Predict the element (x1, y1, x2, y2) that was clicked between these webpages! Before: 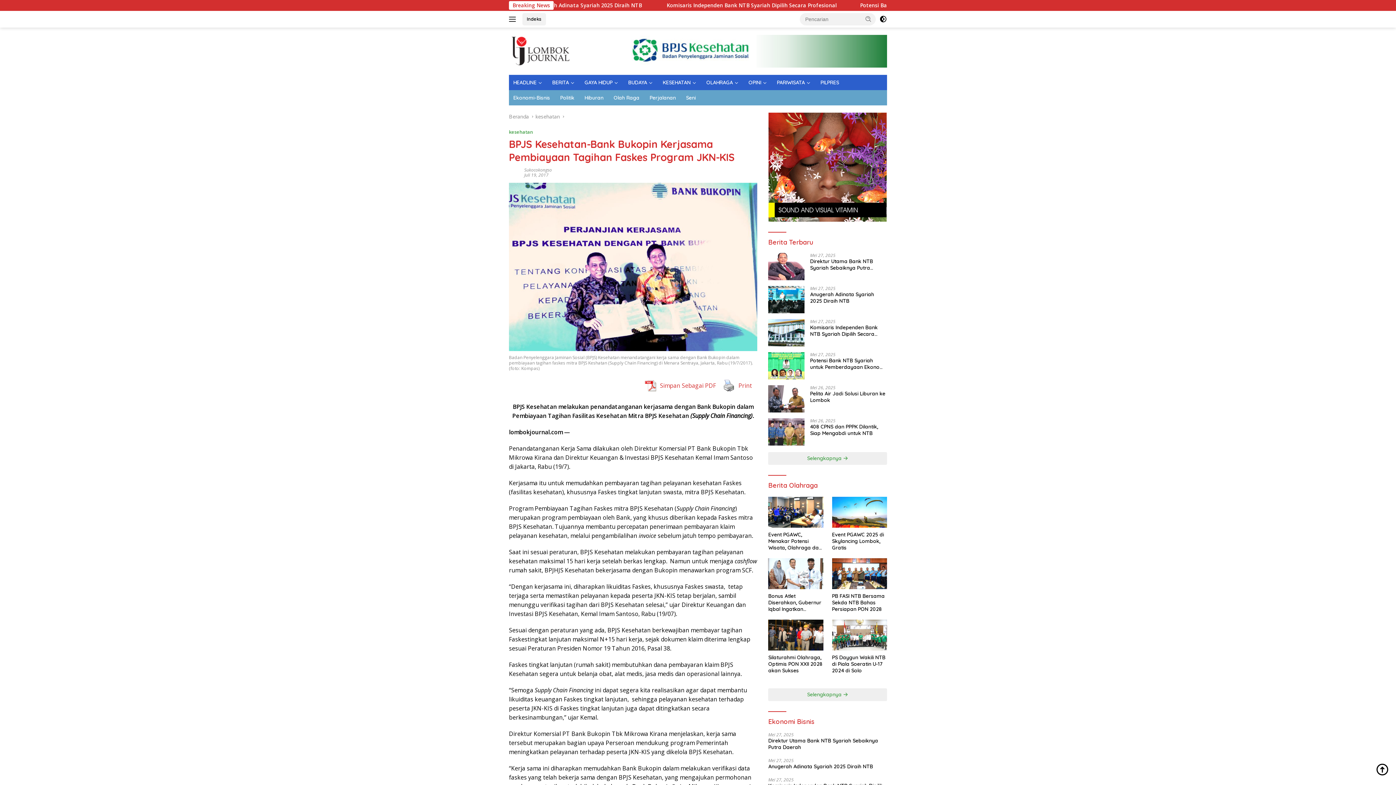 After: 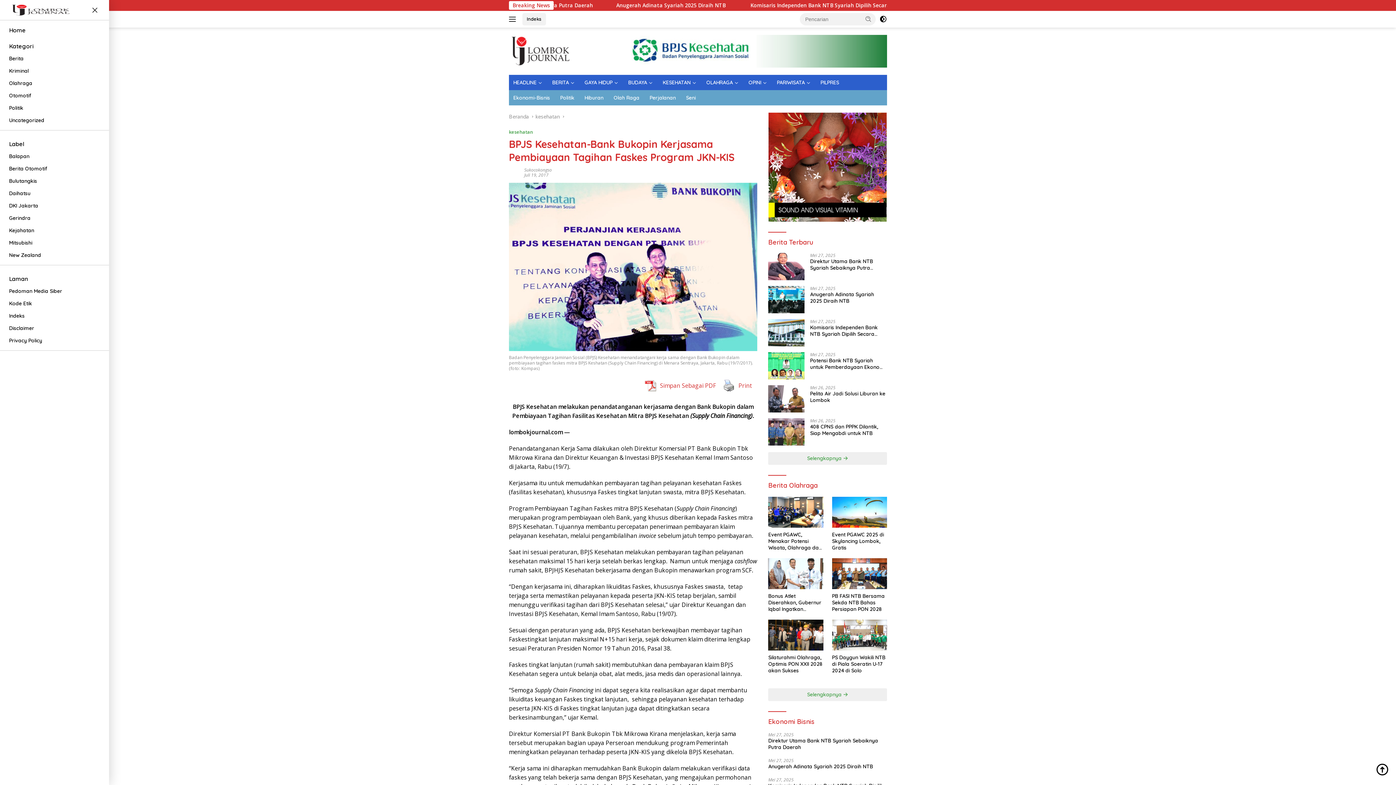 Action: bbox: (509, 13, 518, 25)